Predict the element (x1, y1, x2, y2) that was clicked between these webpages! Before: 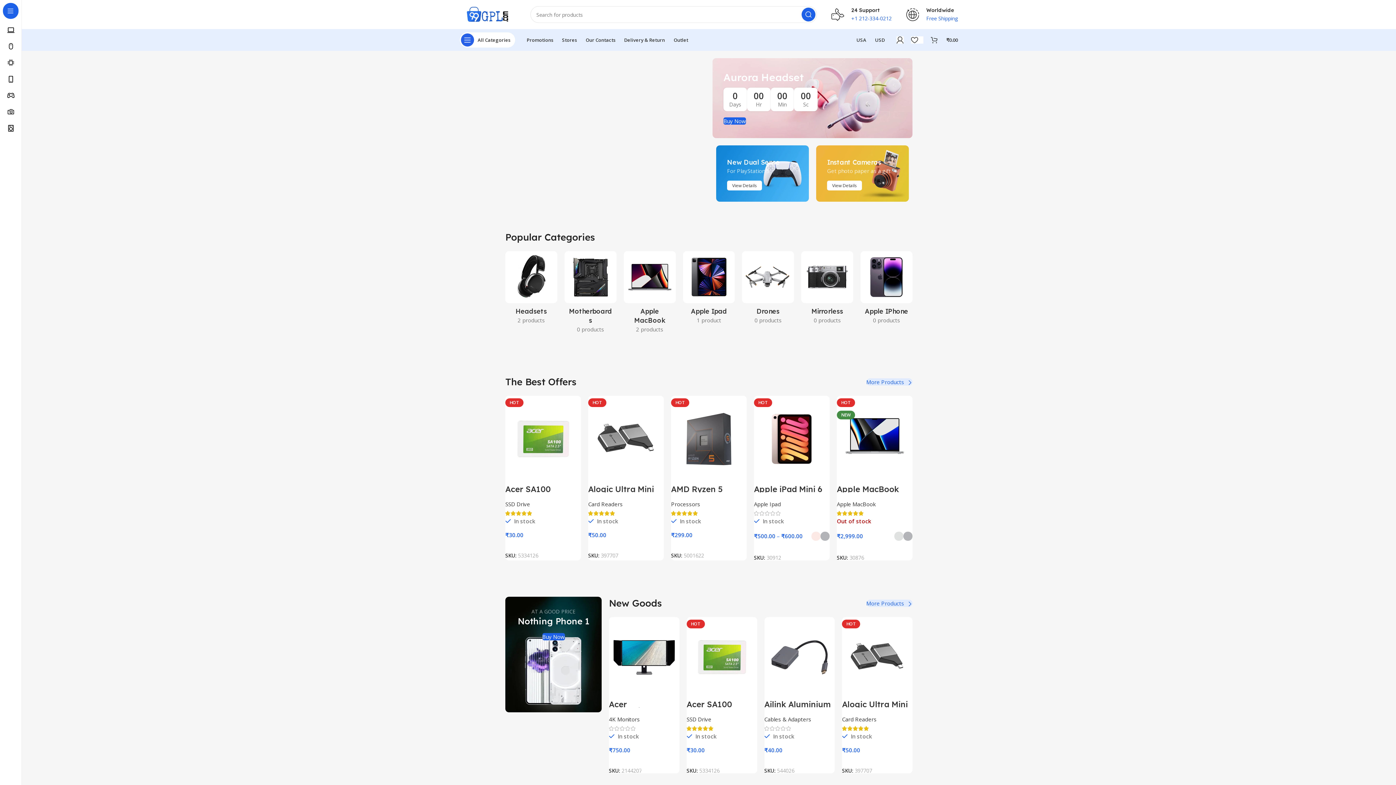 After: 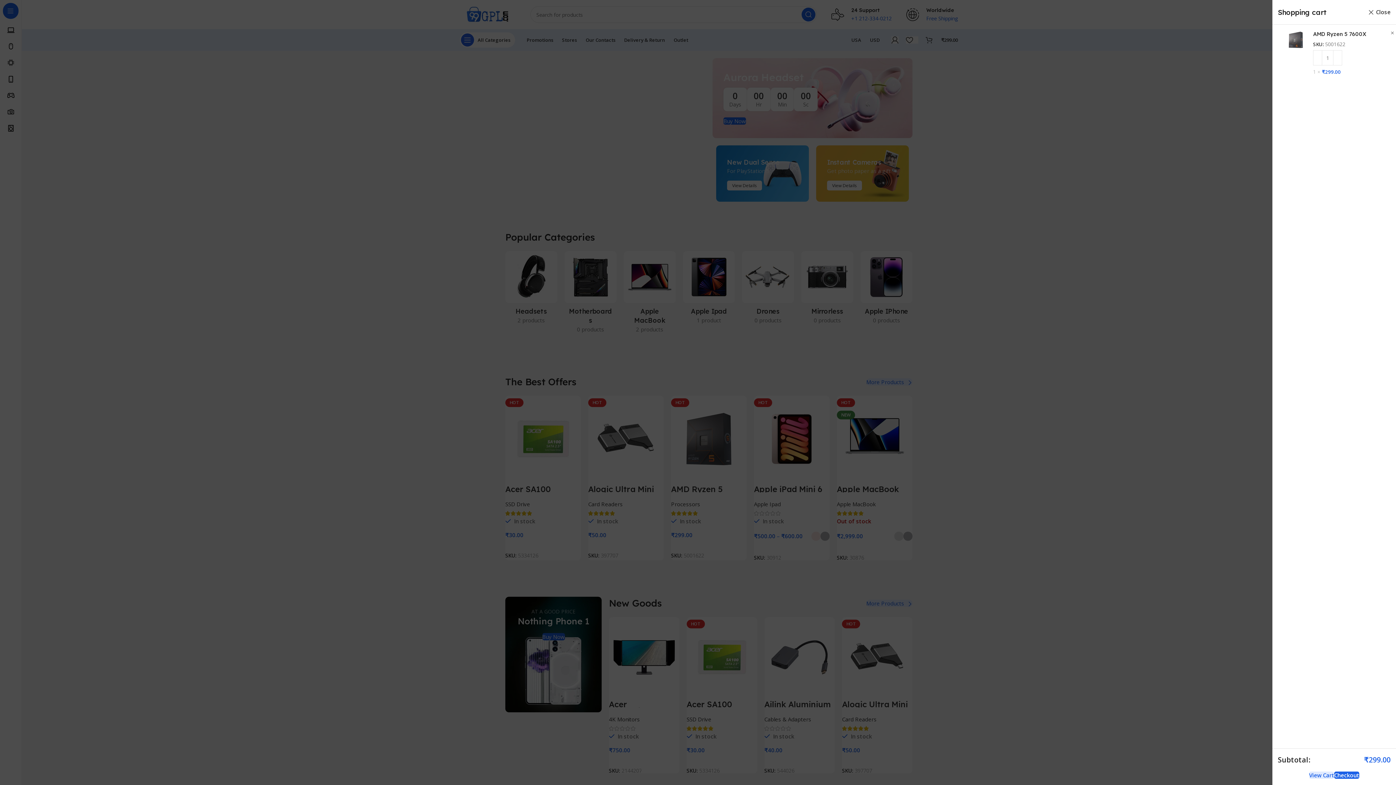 Action: bbox: (671, 540, 746, 547) label: Add to cart: “AMD Ryzen 5 7600X”